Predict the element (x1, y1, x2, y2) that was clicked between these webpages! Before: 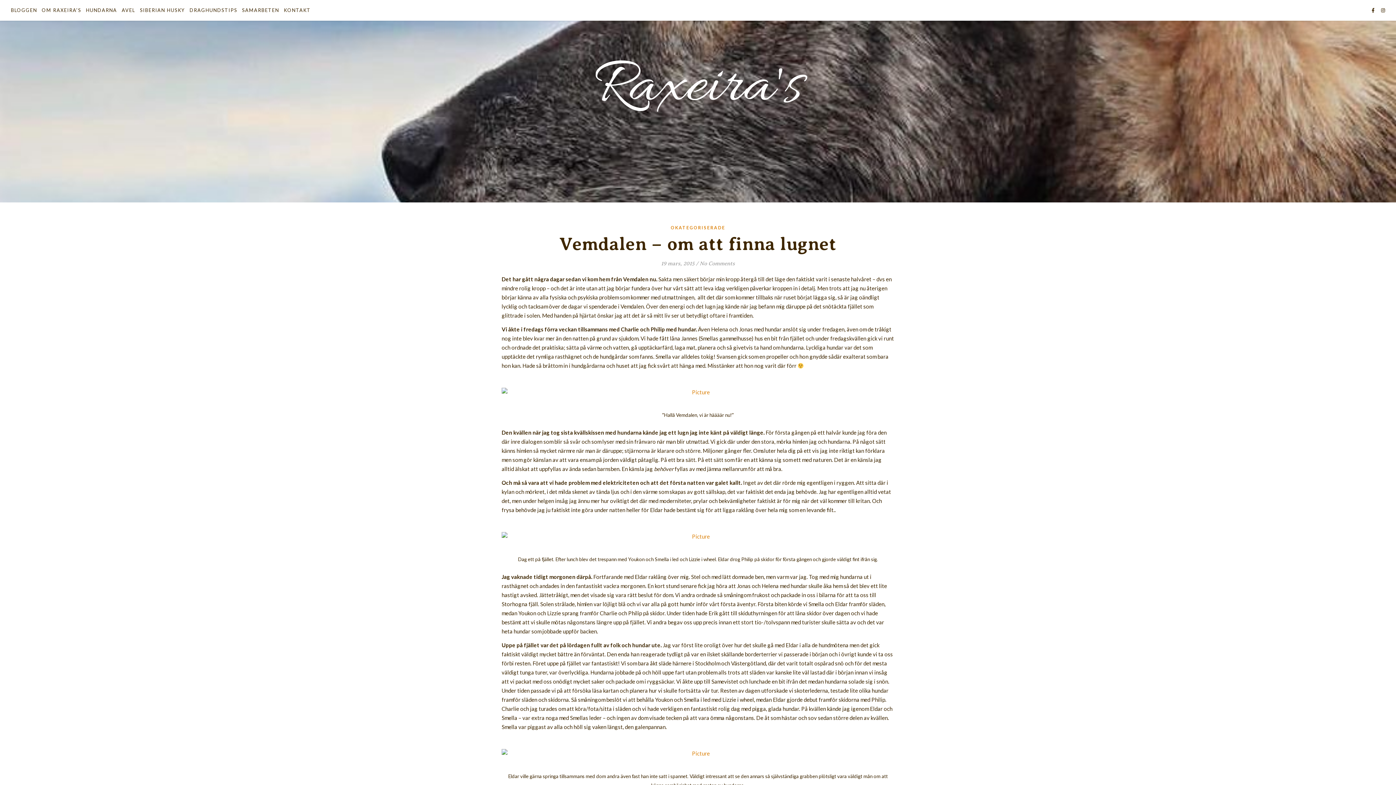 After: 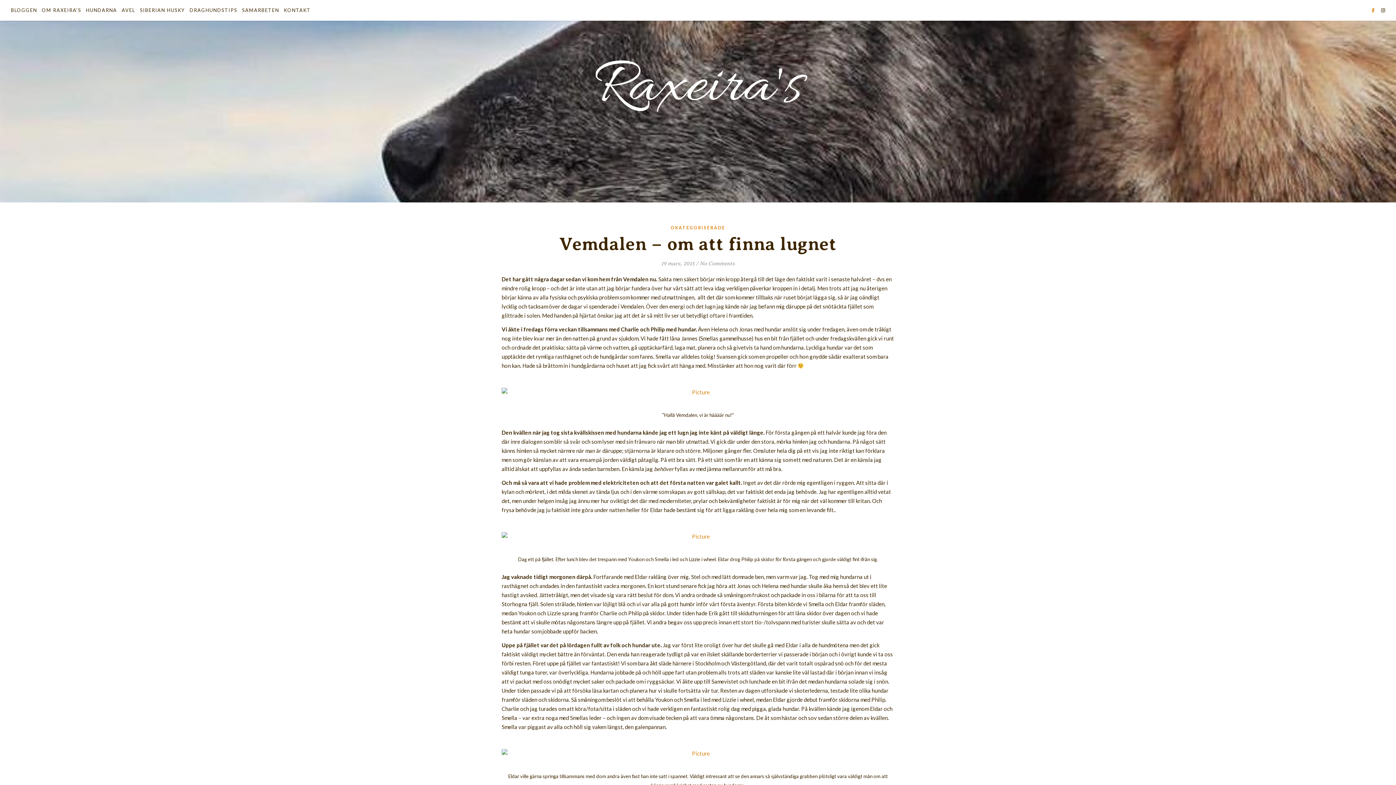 Action: label: facebook-f bbox: (1371, 7, 1375, 13)